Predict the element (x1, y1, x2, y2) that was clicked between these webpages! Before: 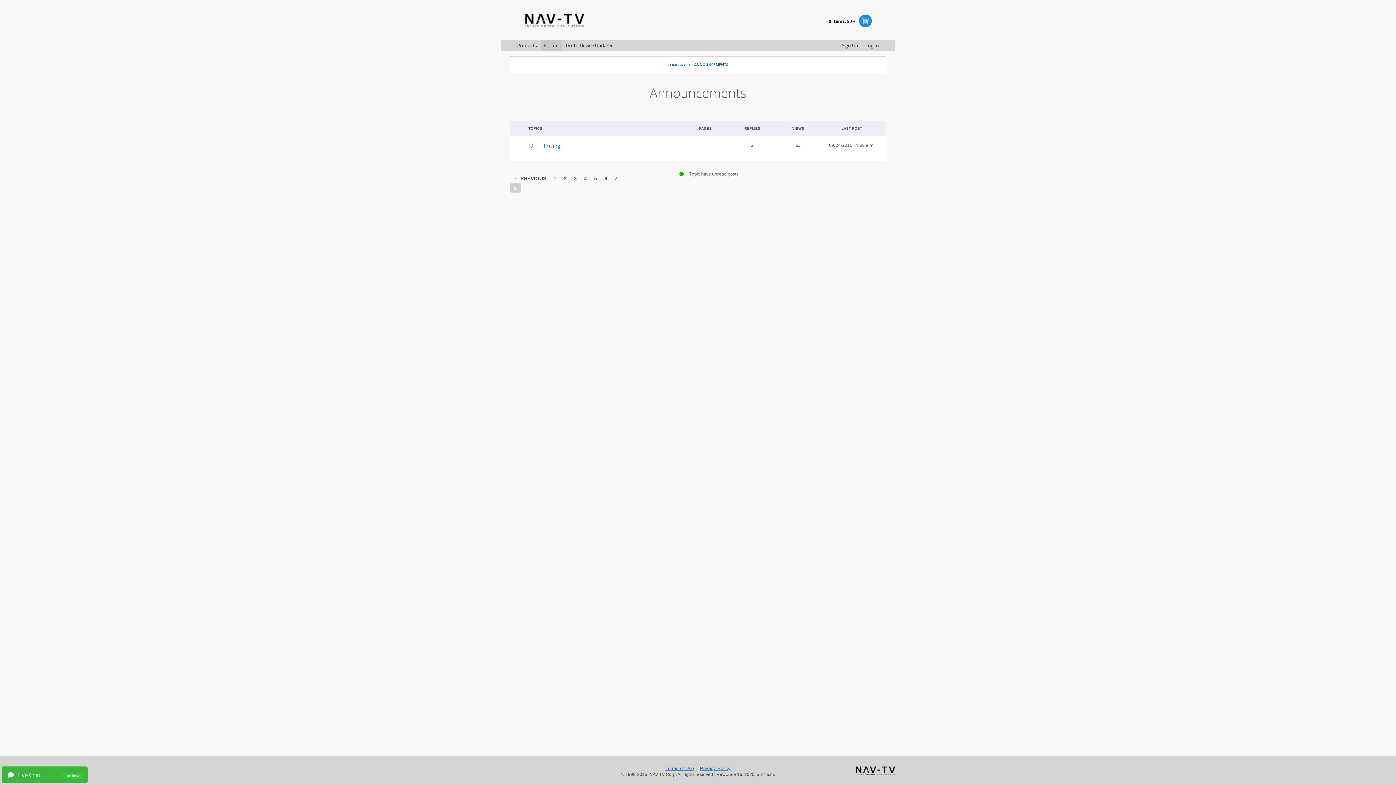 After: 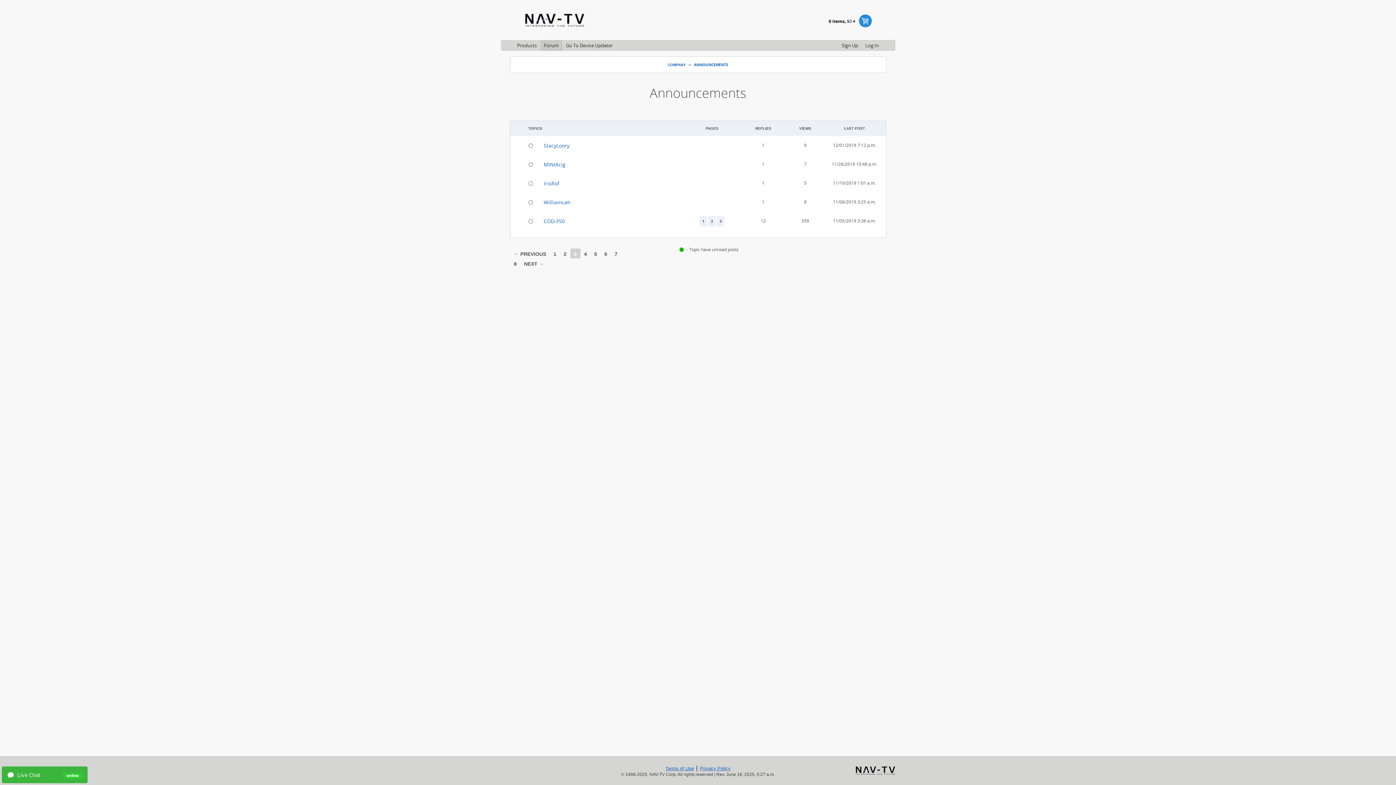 Action: bbox: (570, 173, 580, 182) label: 3